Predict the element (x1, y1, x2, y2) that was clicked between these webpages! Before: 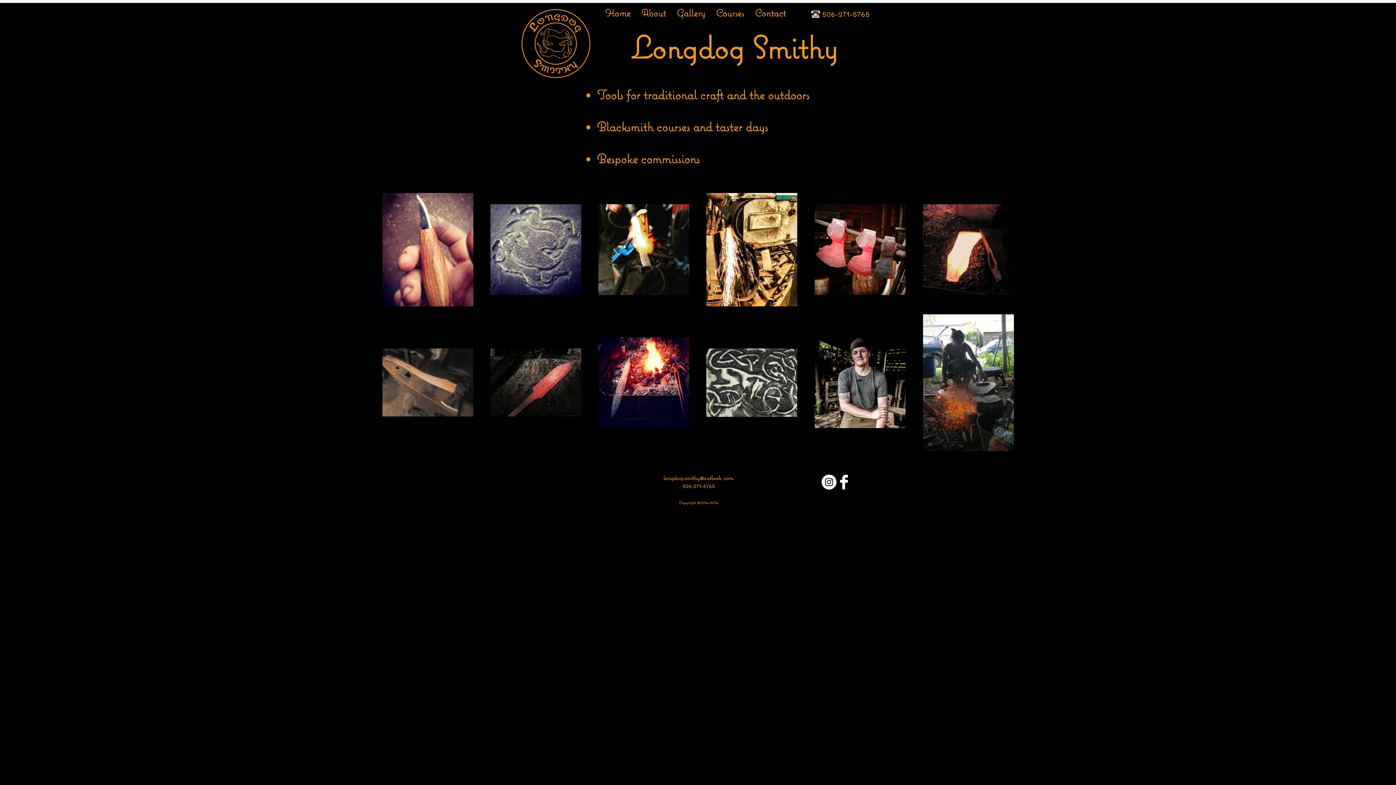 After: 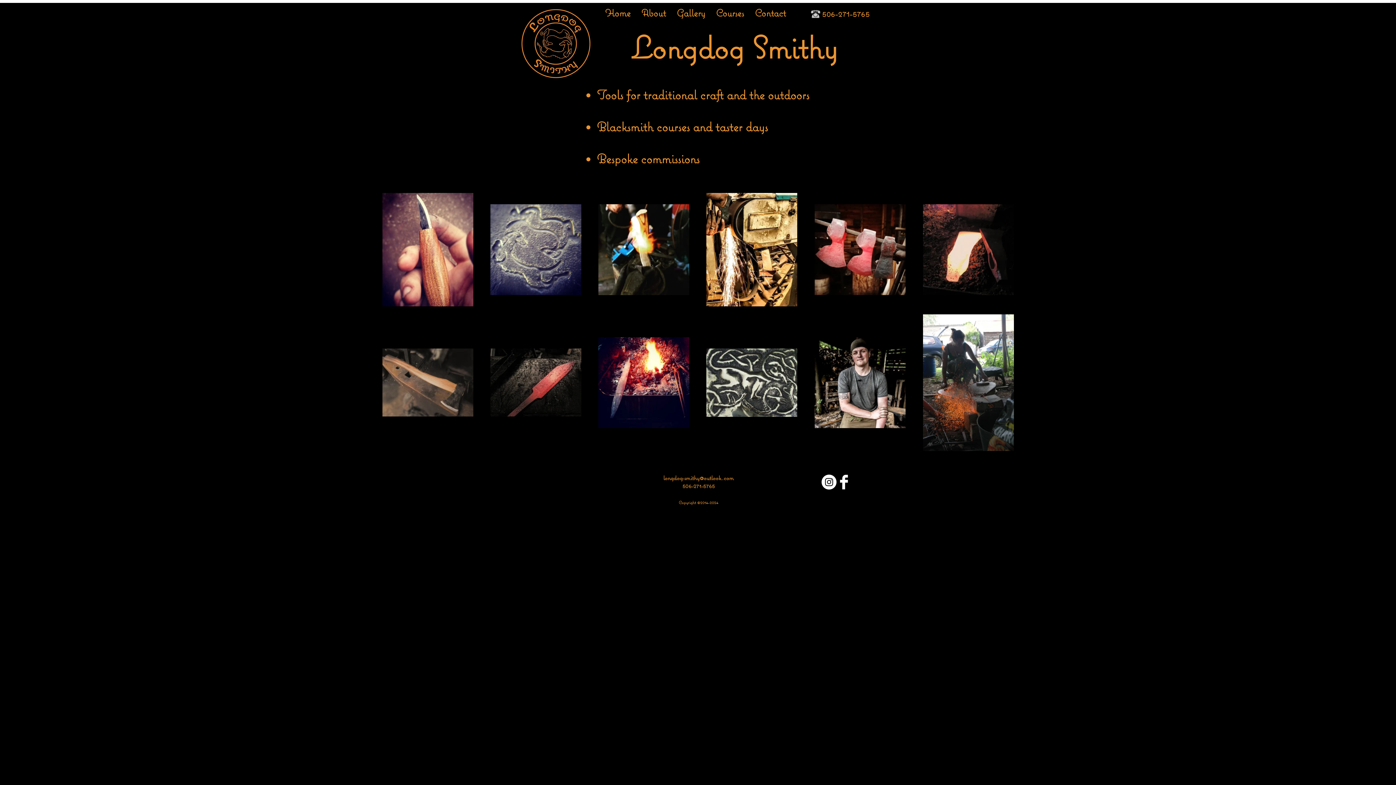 Action: label: Instagram bbox: (821, 474, 836, 489)